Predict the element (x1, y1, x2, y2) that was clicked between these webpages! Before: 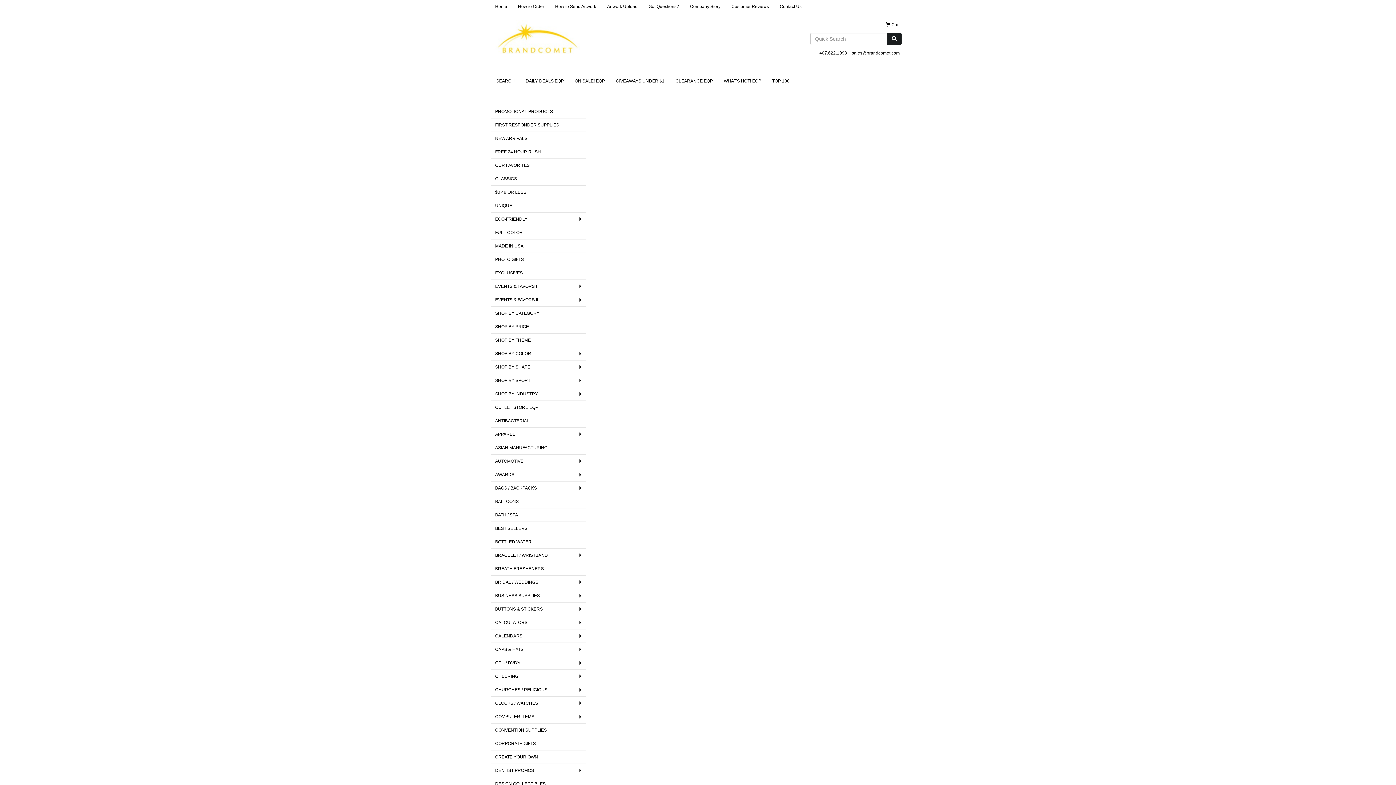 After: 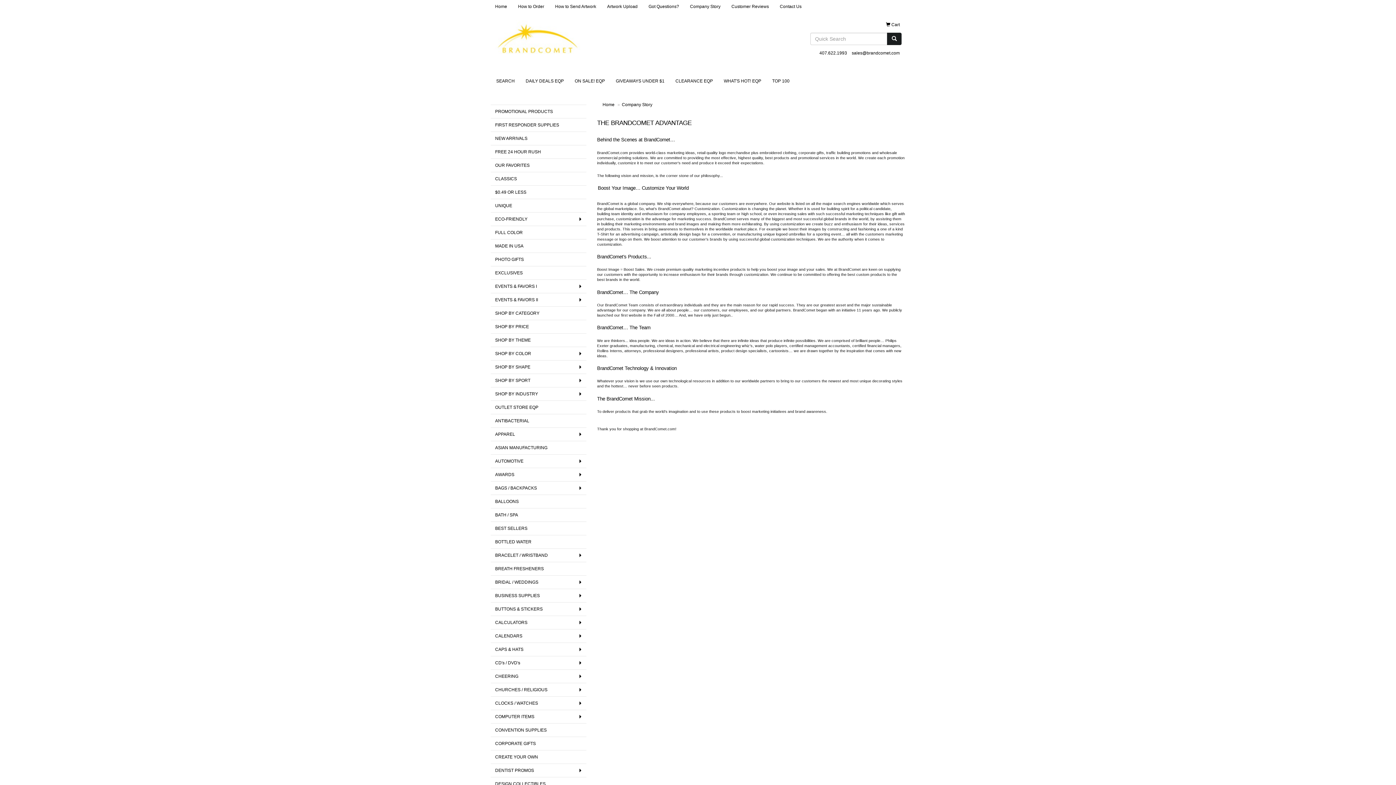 Action: bbox: (685, 0, 727, 13) label: Company Story